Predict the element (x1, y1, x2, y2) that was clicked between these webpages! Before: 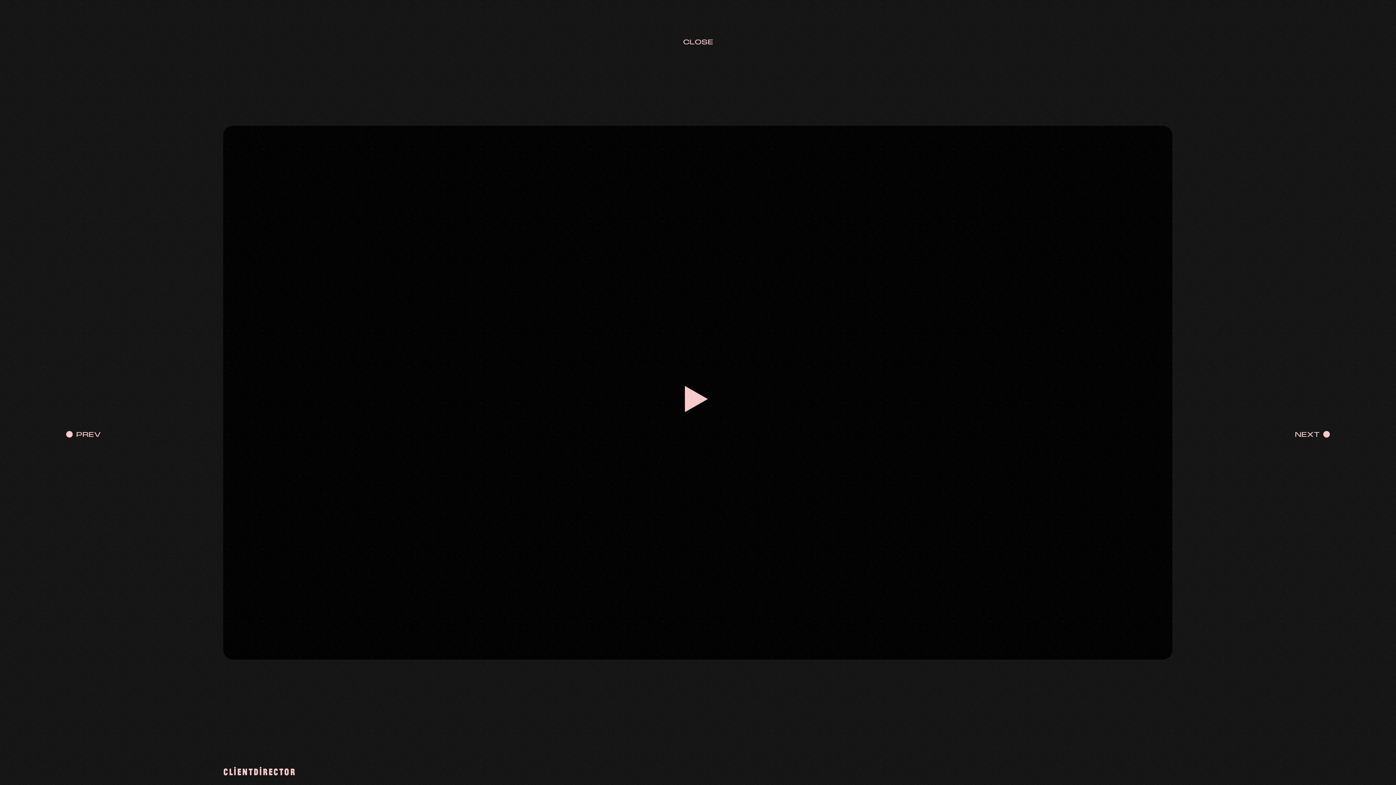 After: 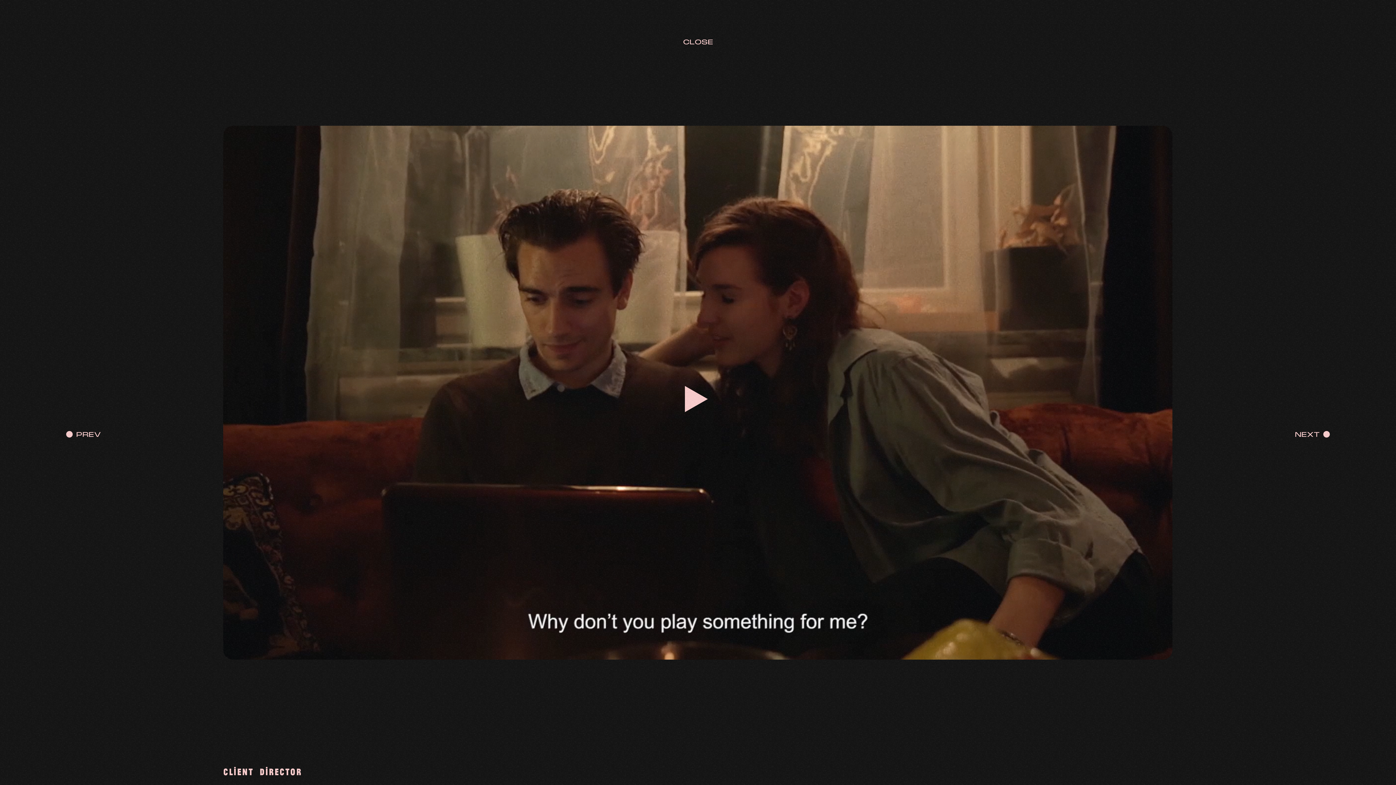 Action: label: NEXT bbox: (1270, 392, 1354, 476)